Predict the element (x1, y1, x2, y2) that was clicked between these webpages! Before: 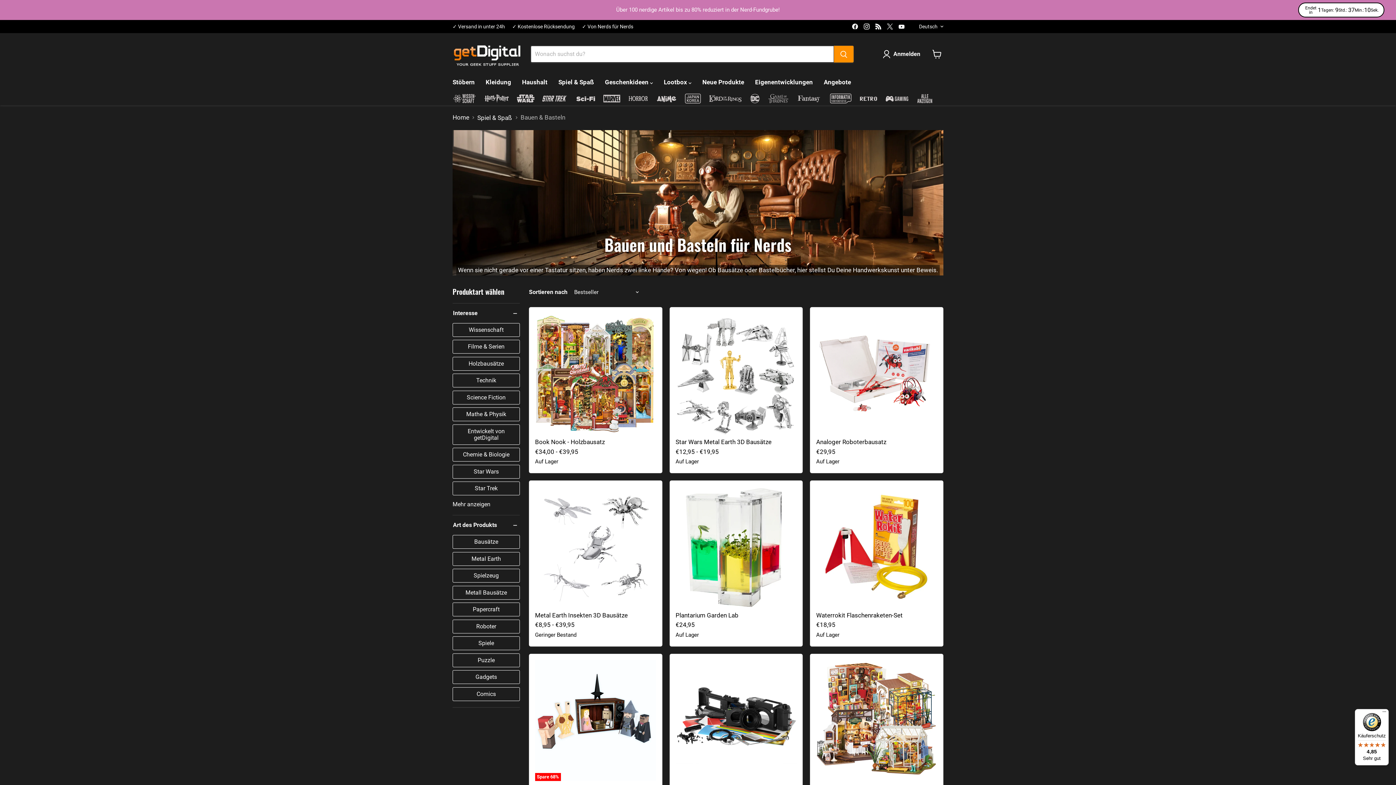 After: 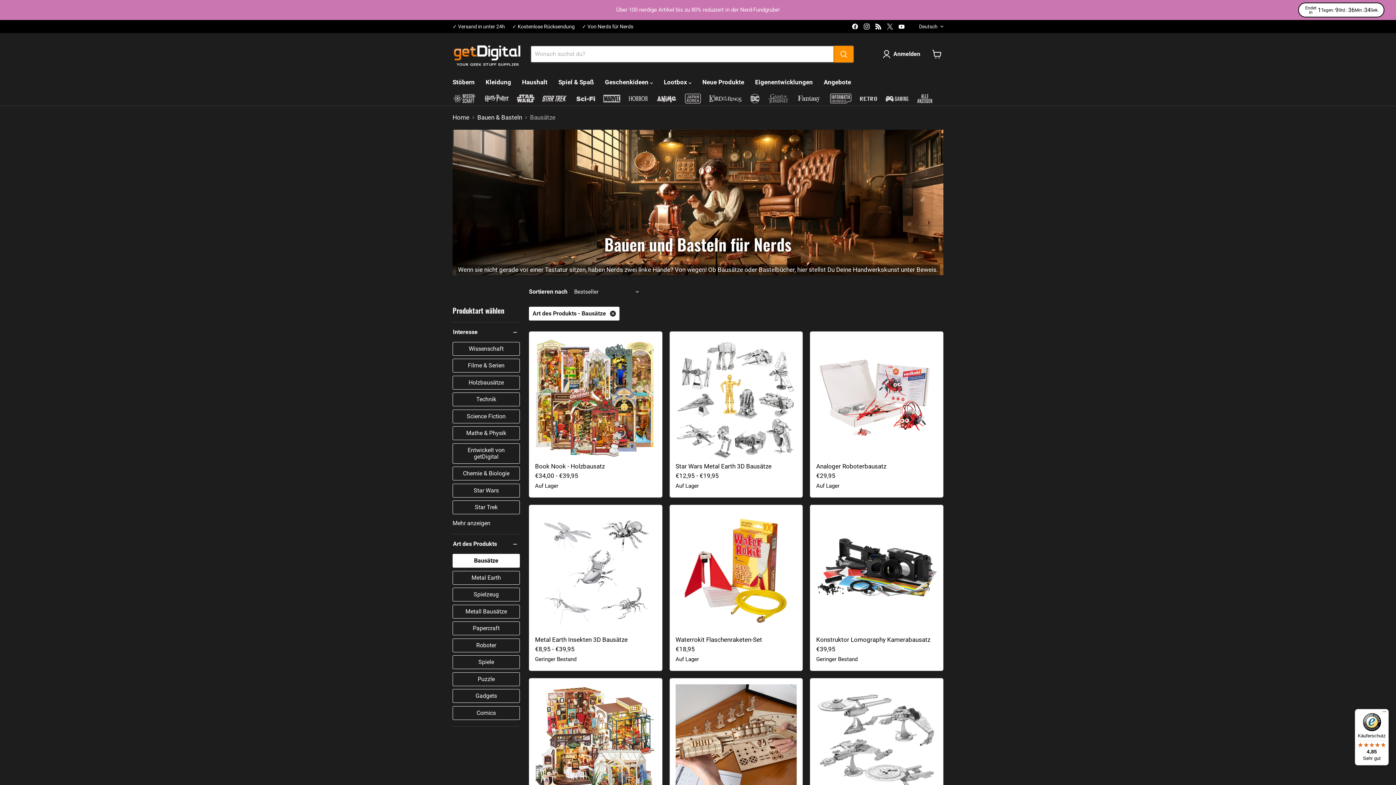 Action: bbox: (453, 535, 519, 548) label: Bausätze